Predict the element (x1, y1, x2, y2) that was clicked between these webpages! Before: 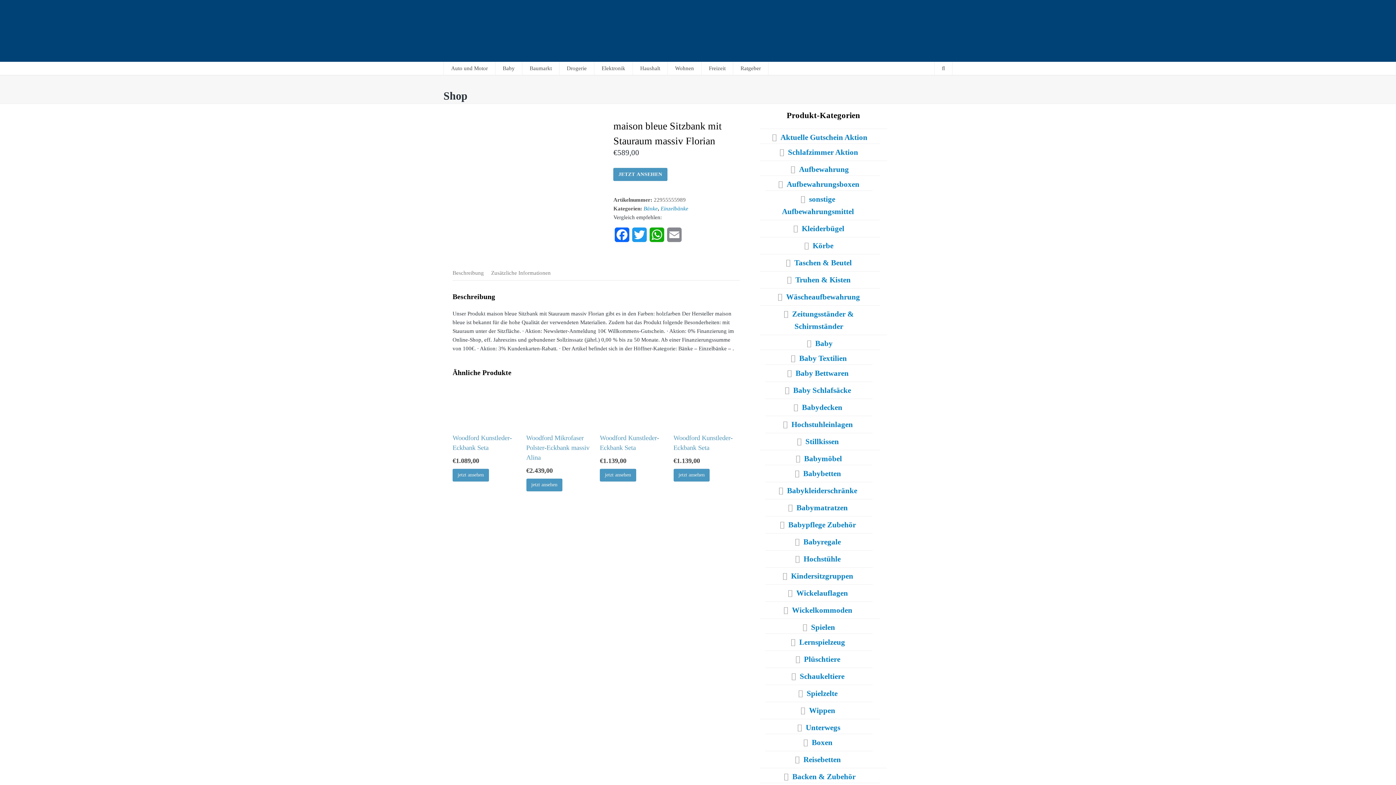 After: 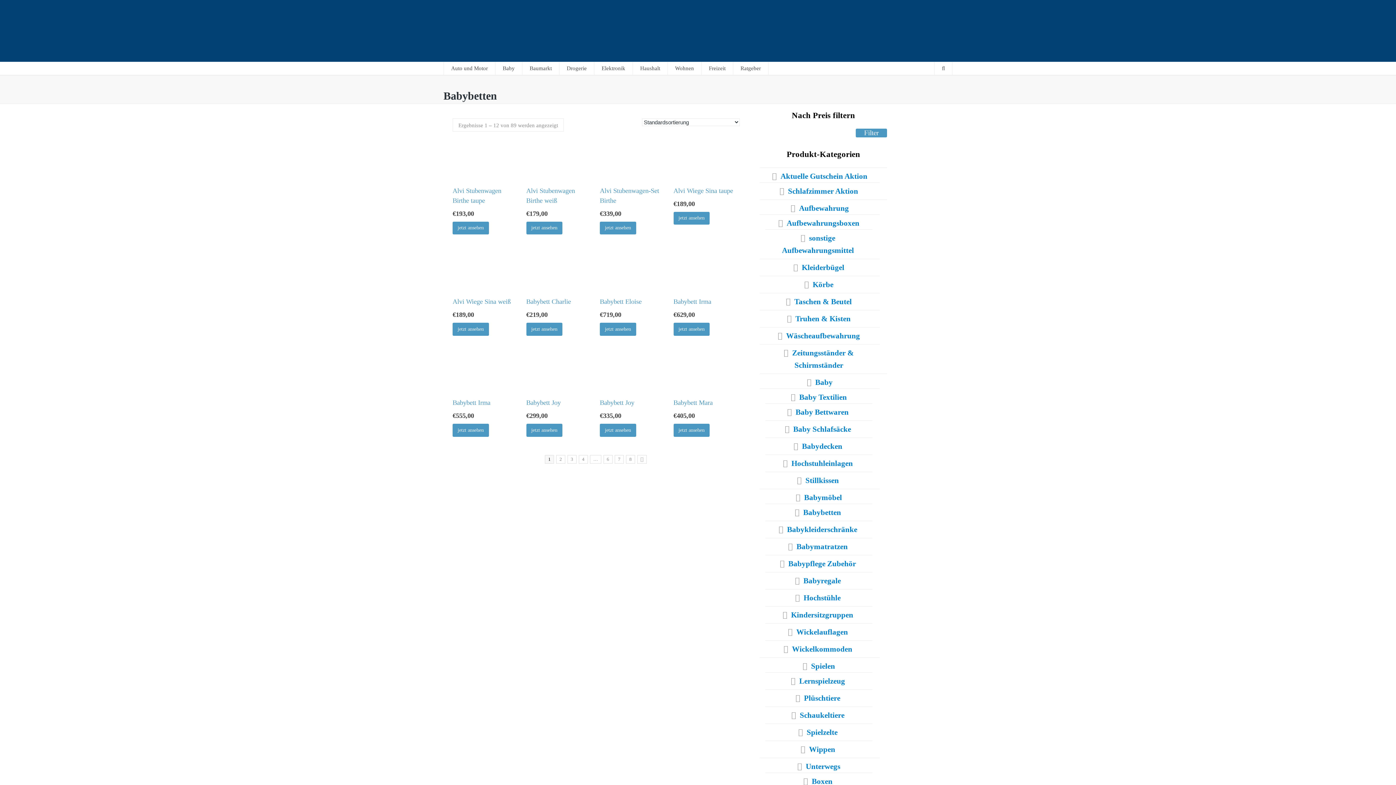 Action: label: Babybetten bbox: (795, 469, 841, 478)